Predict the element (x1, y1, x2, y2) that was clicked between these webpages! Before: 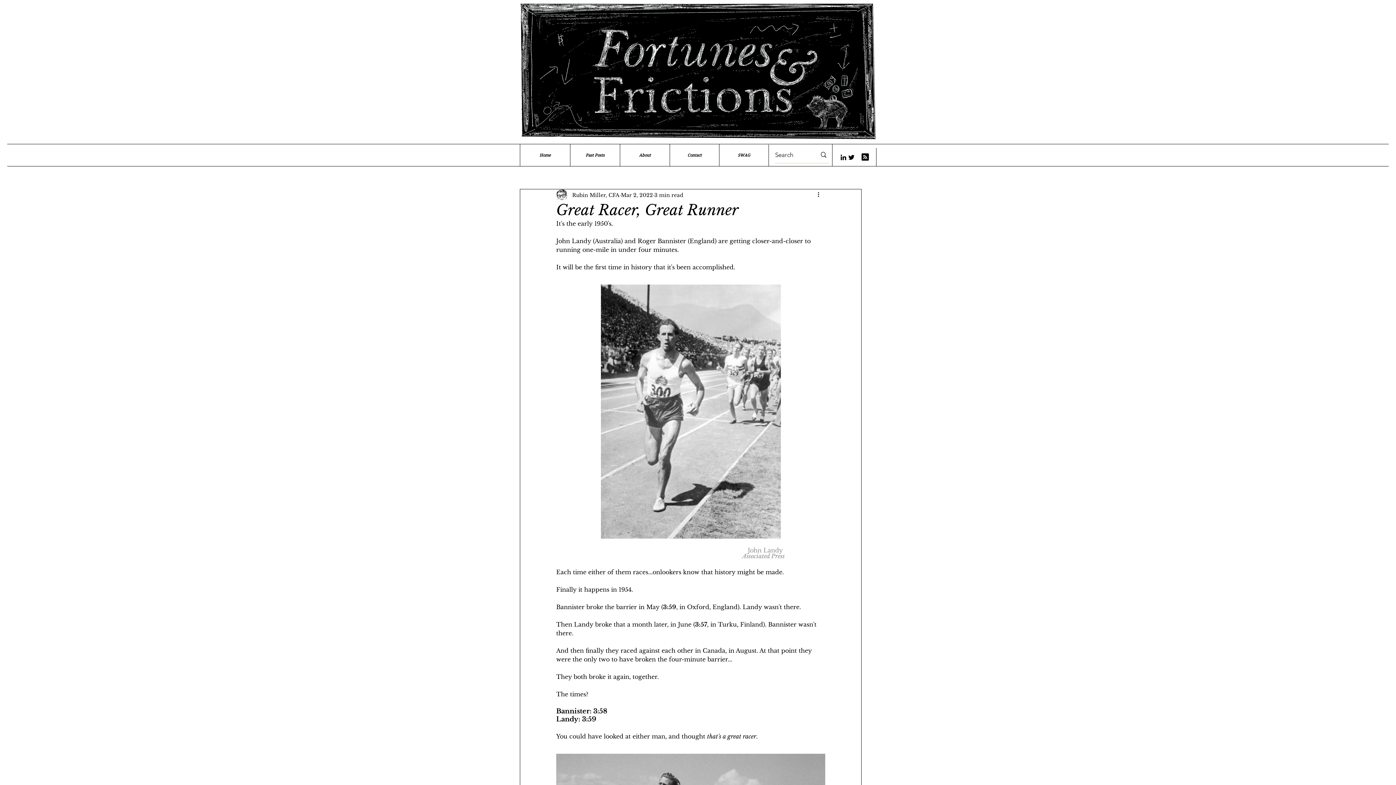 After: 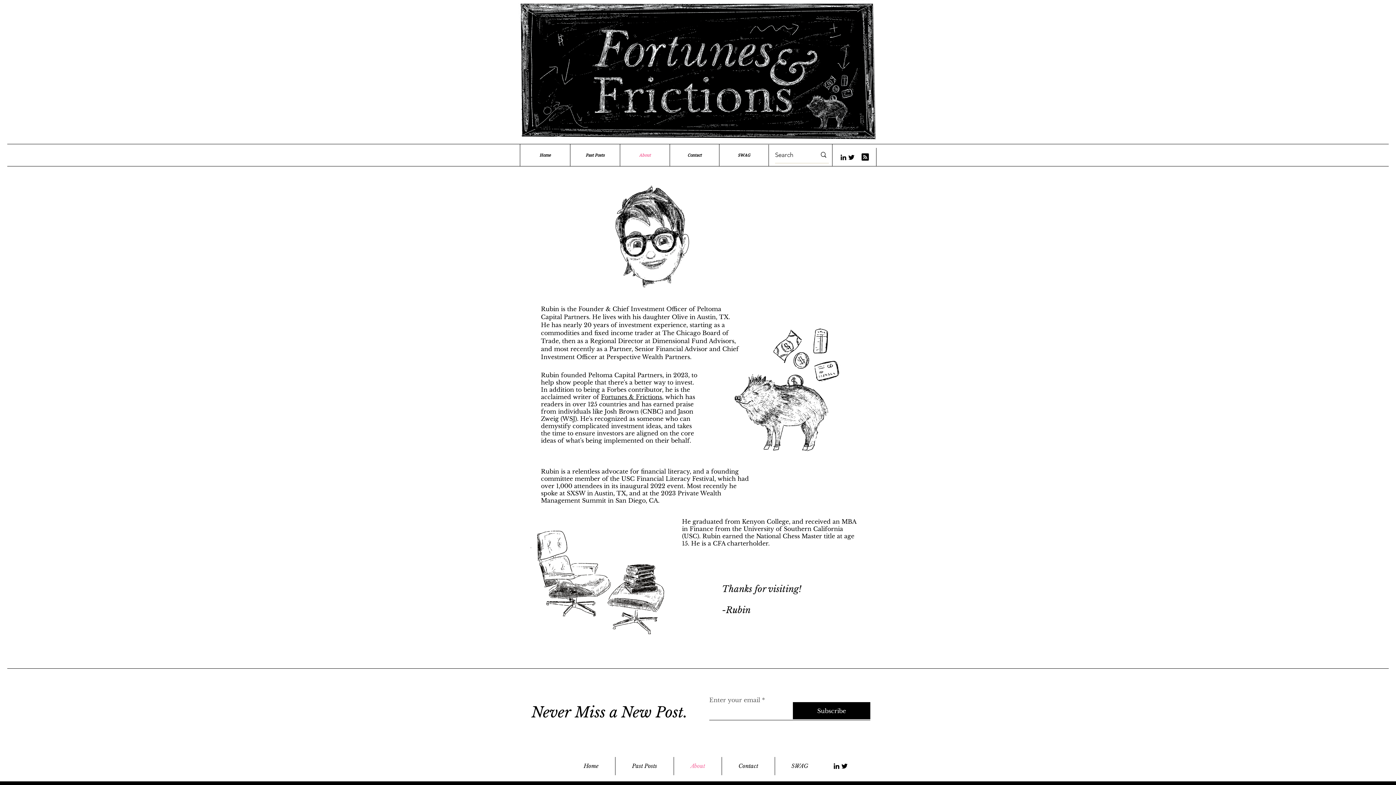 Action: label: About bbox: (620, 144, 669, 166)